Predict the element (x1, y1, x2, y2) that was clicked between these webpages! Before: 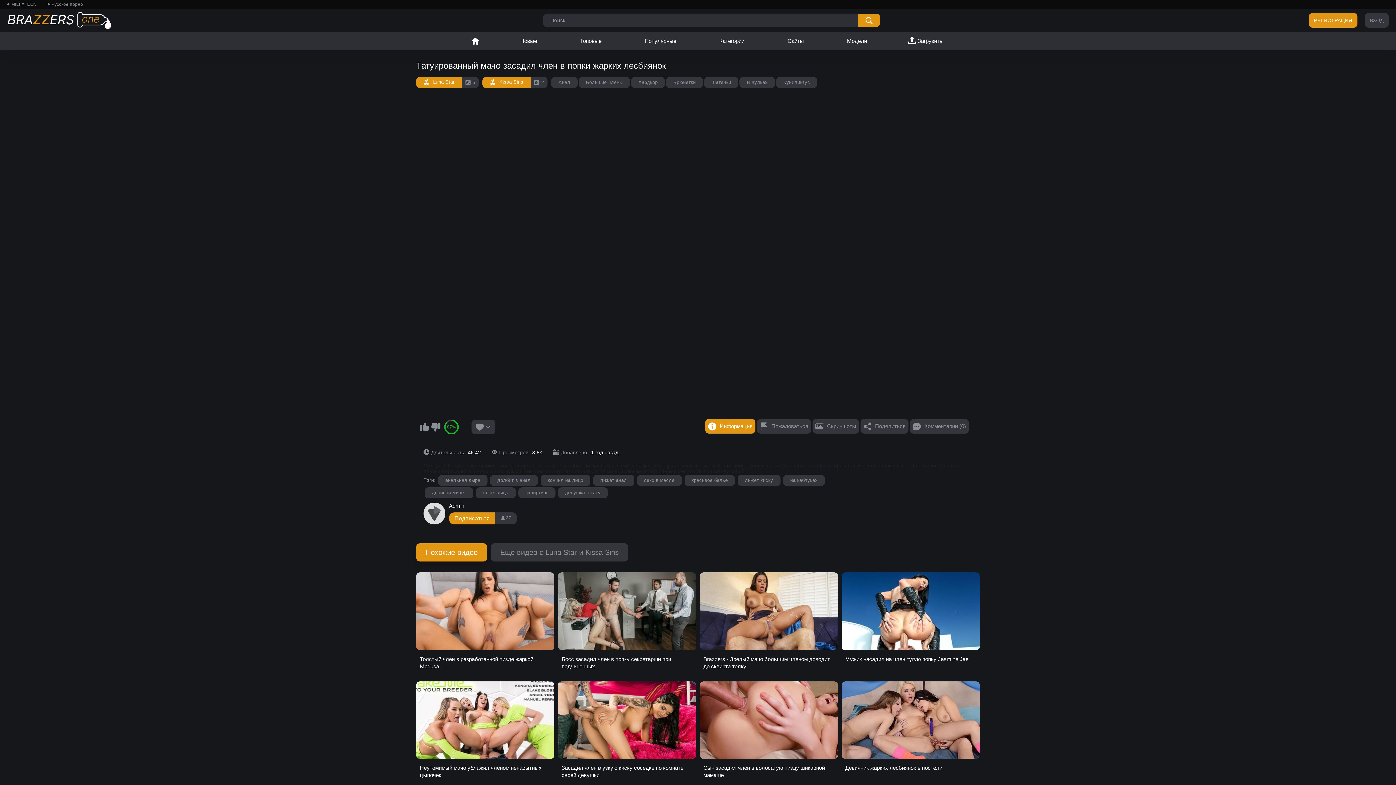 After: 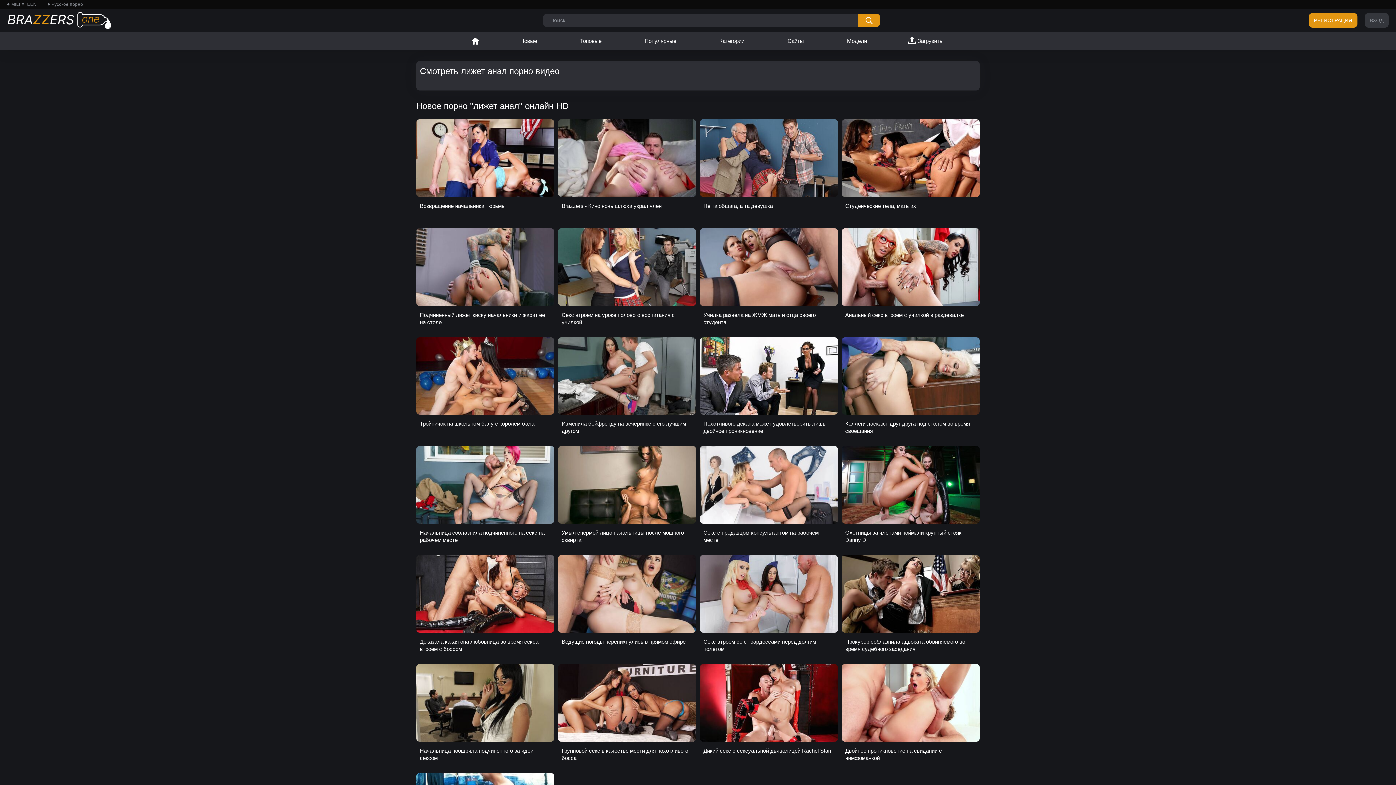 Action: bbox: (593, 475, 634, 486) label: лижет анал